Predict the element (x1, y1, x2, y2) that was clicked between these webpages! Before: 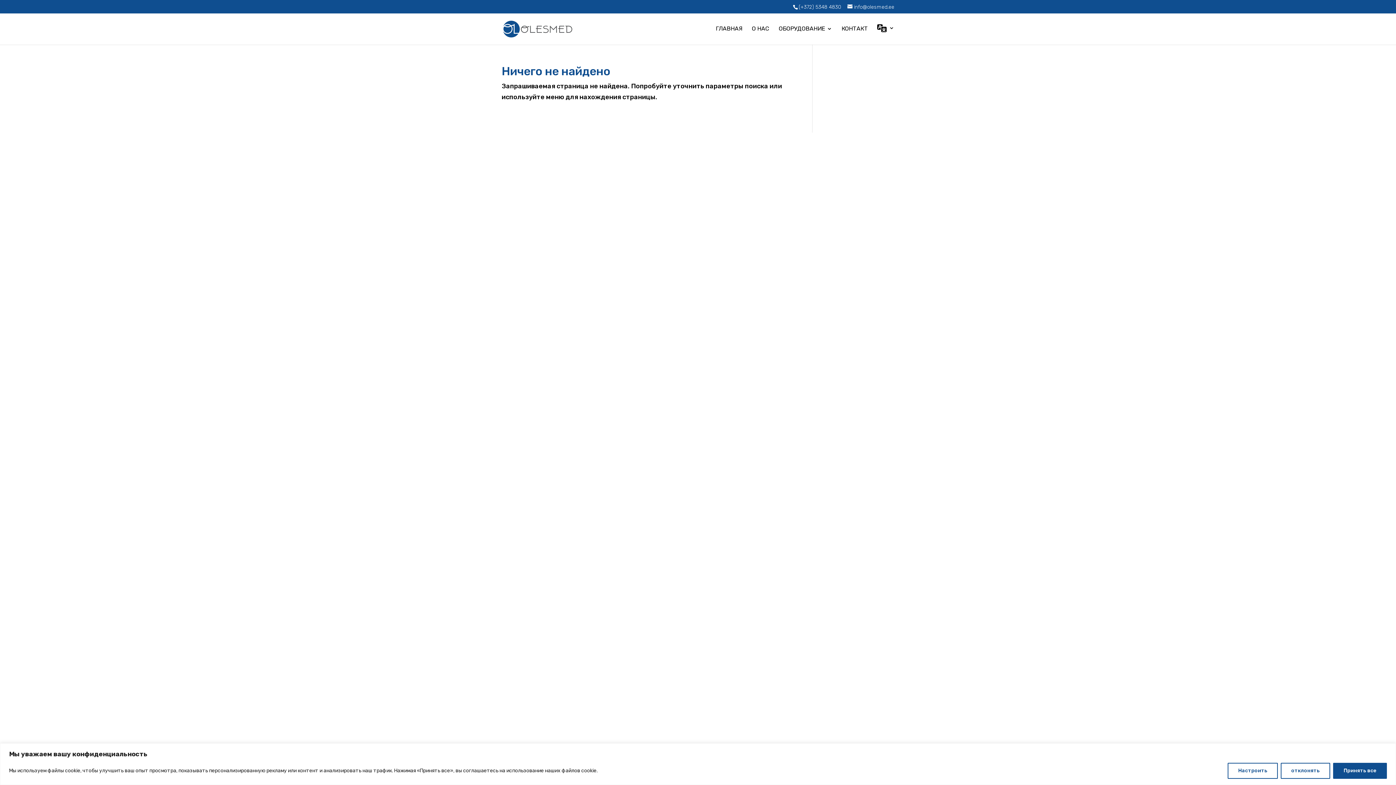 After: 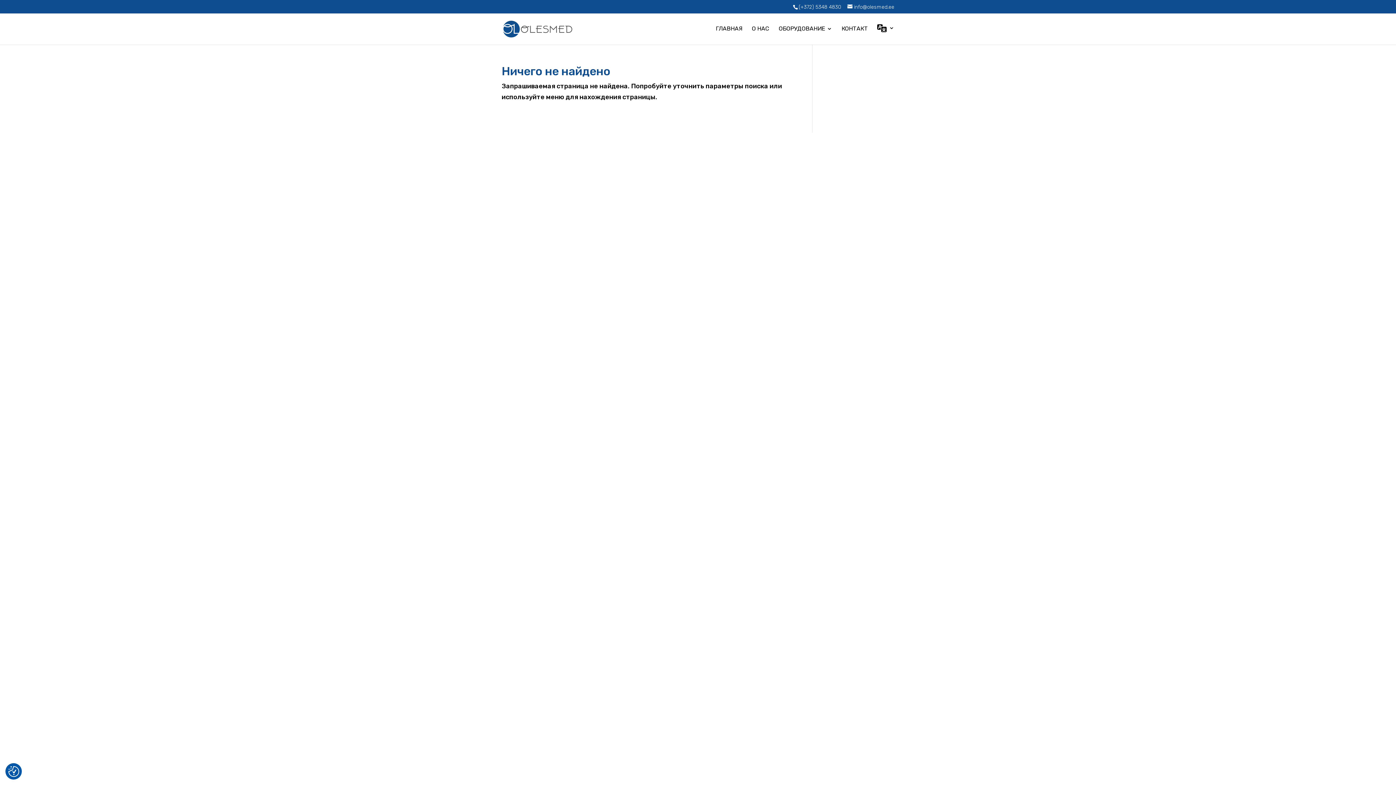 Action: bbox: (1281, 763, 1330, 779) label: отклонять